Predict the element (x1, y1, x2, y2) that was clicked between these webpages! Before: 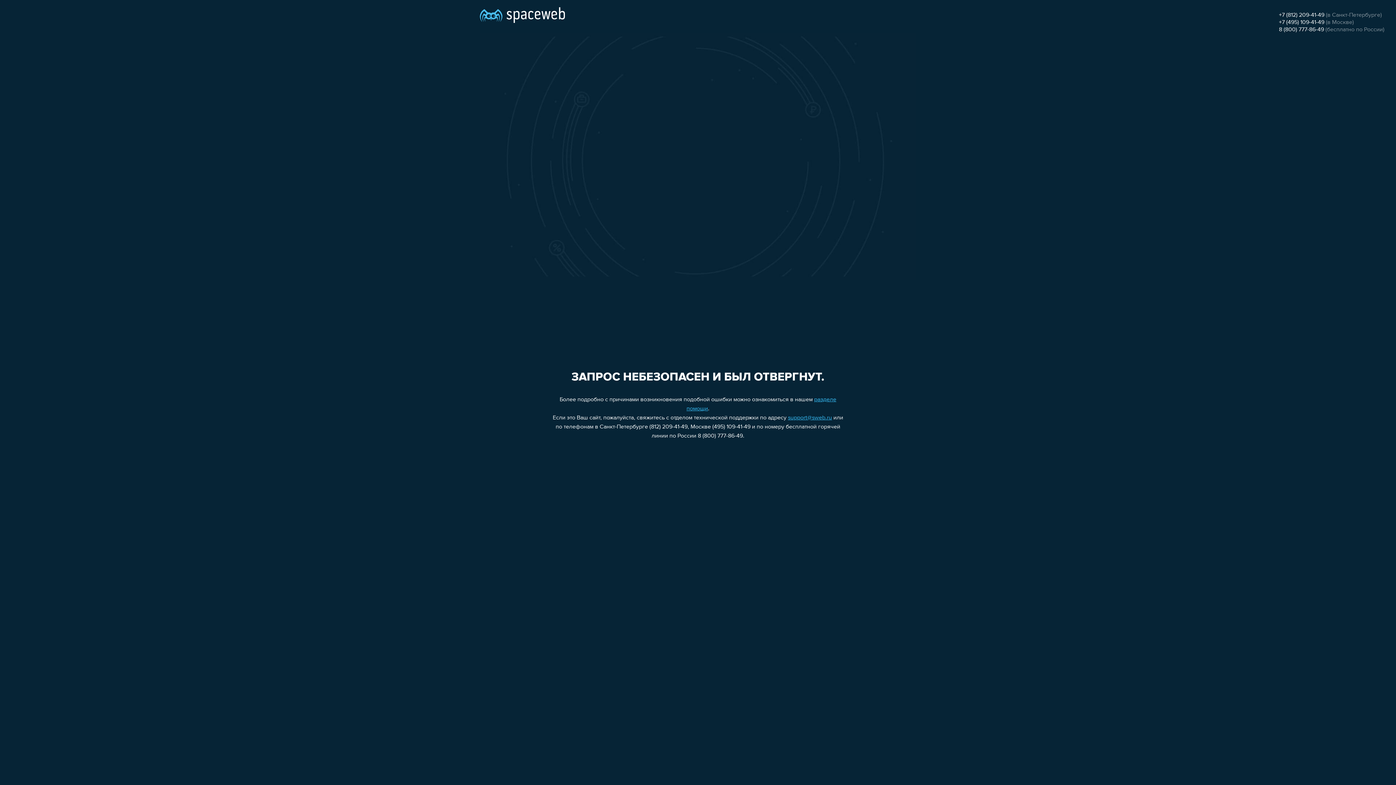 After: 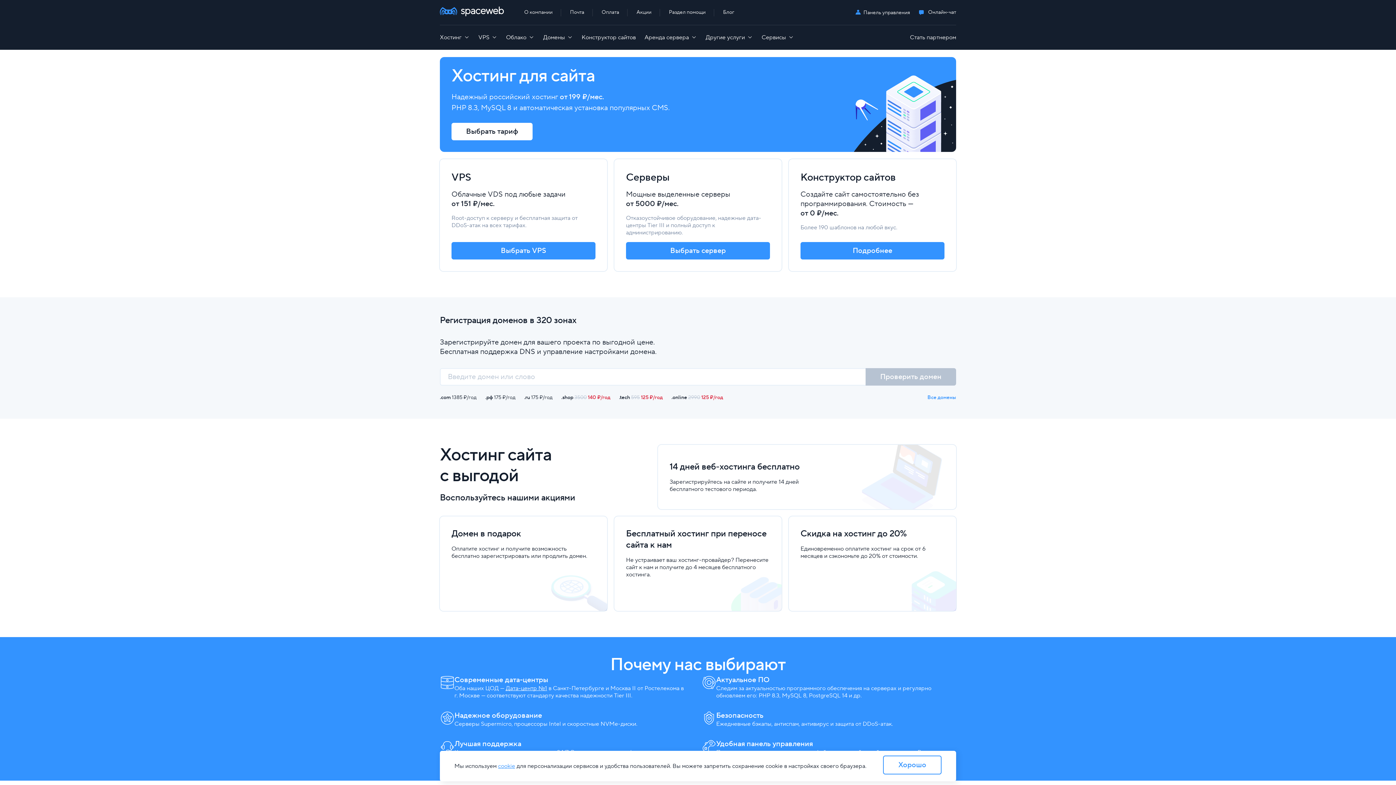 Action: bbox: (480, 0, 565, 25)